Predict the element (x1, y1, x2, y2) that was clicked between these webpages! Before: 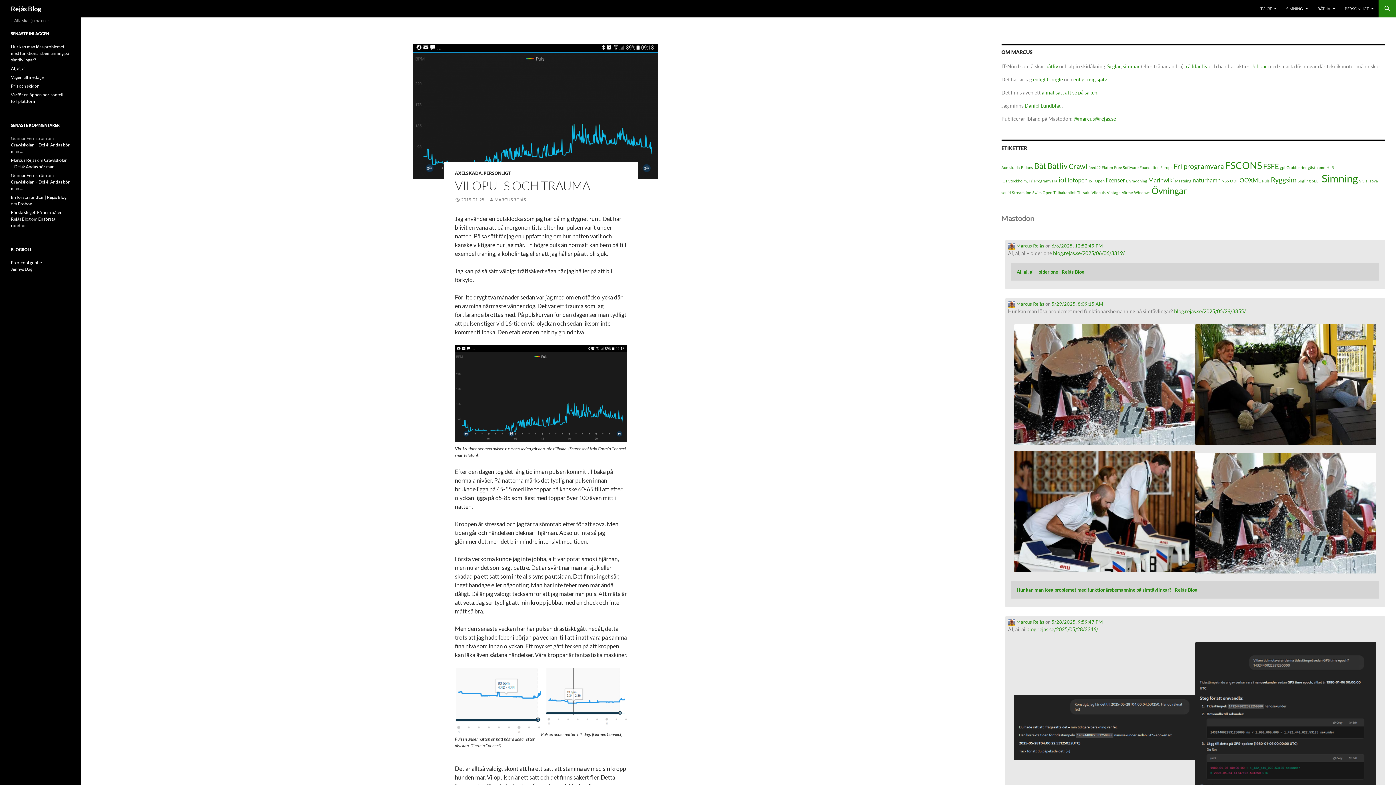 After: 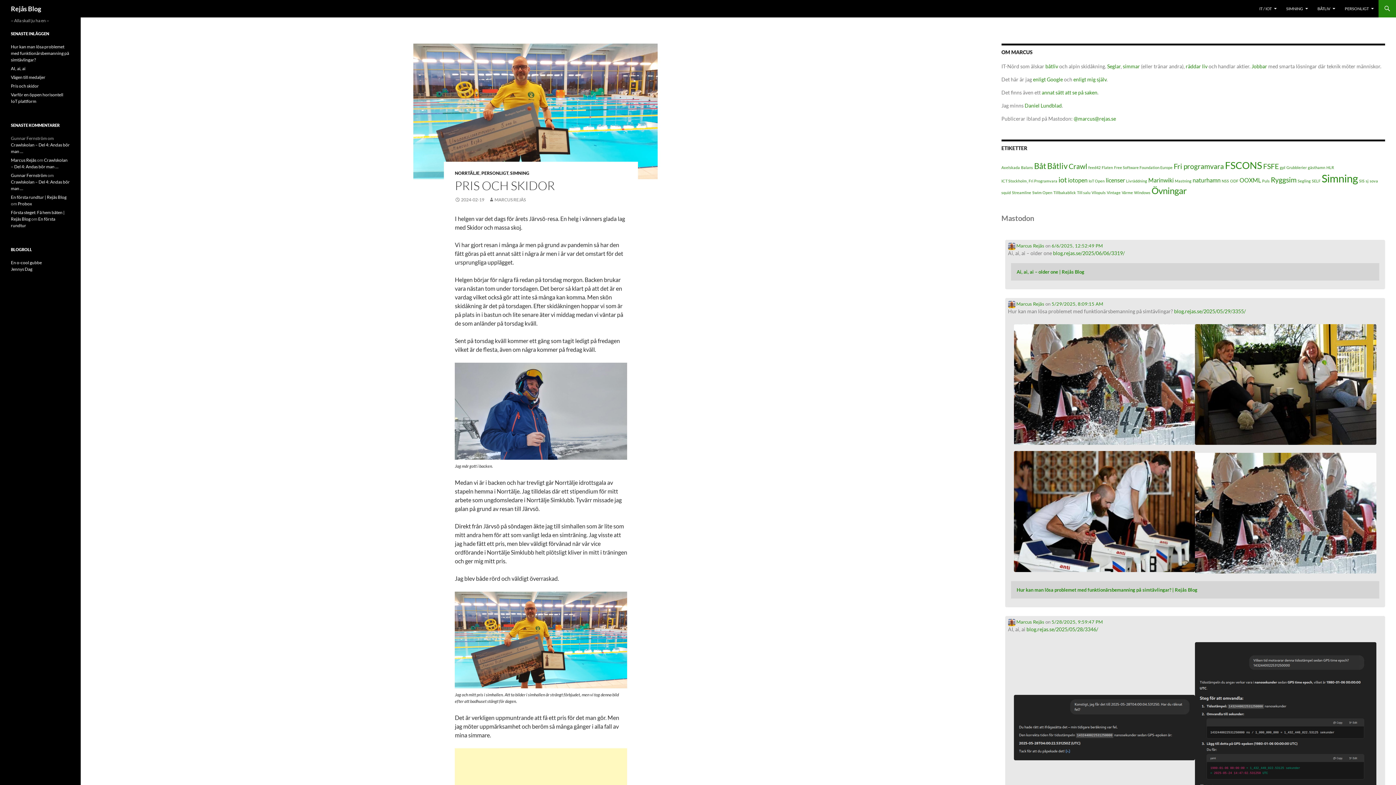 Action: bbox: (10, 83, 38, 88) label: Pris och skidor